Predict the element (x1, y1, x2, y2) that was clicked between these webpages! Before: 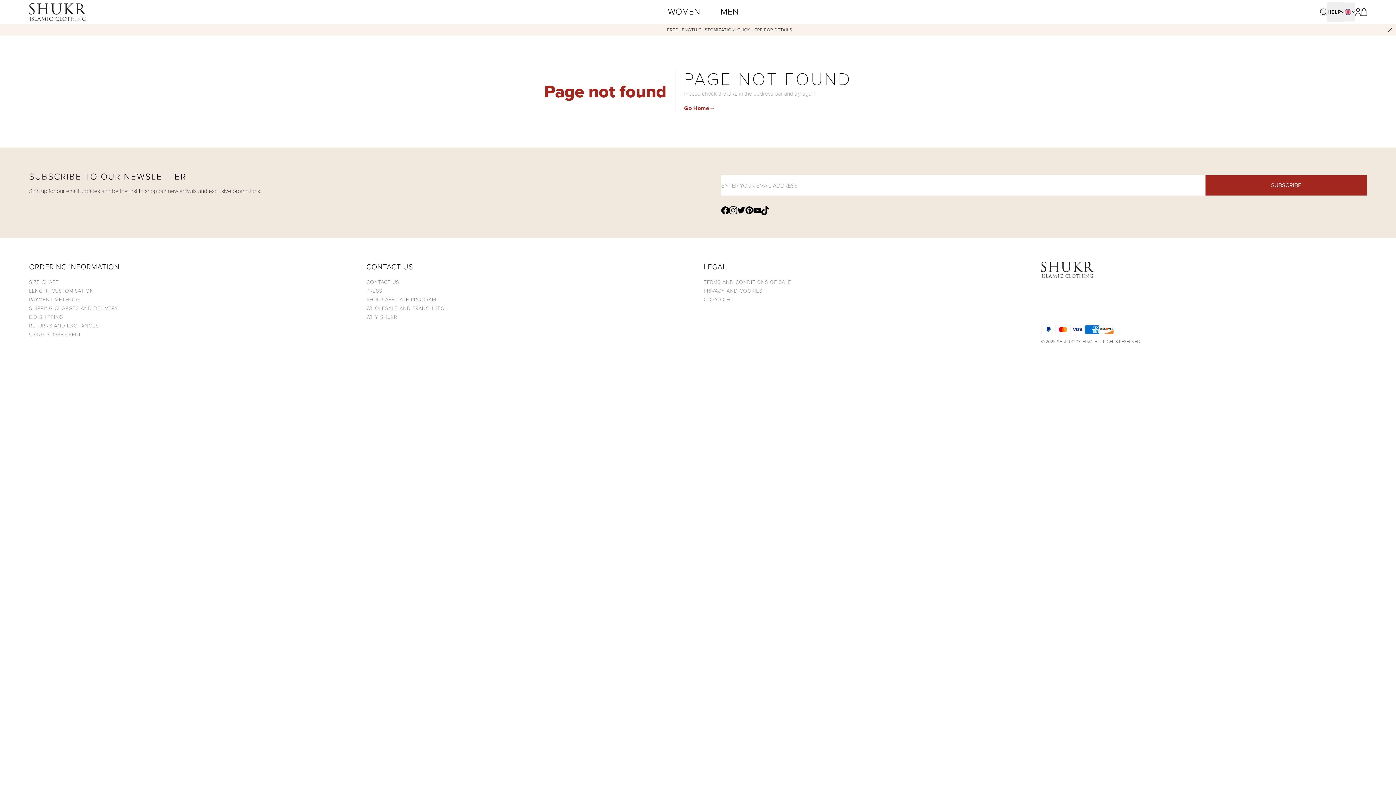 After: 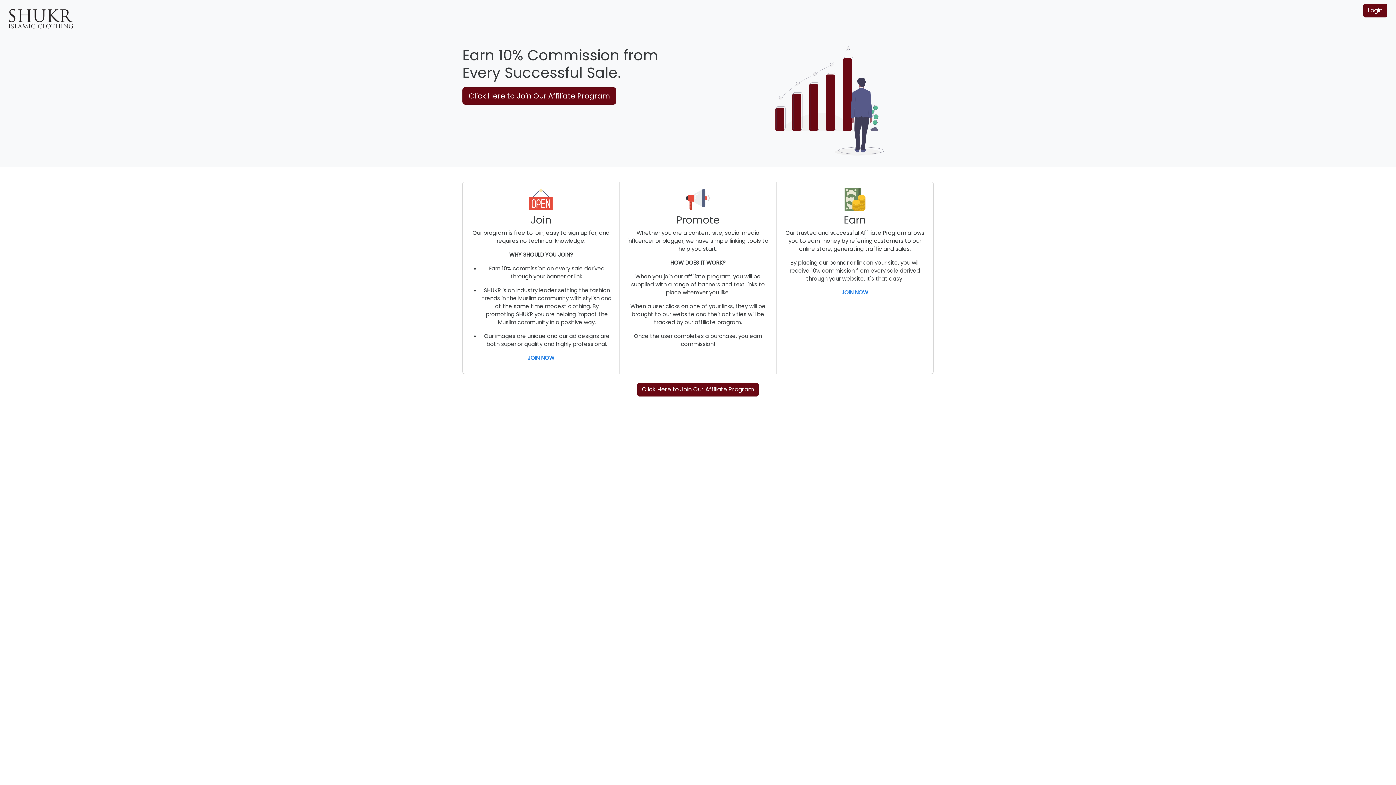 Action: label: SHUKR AFFILIATE PROGRAM bbox: (366, 295, 436, 303)